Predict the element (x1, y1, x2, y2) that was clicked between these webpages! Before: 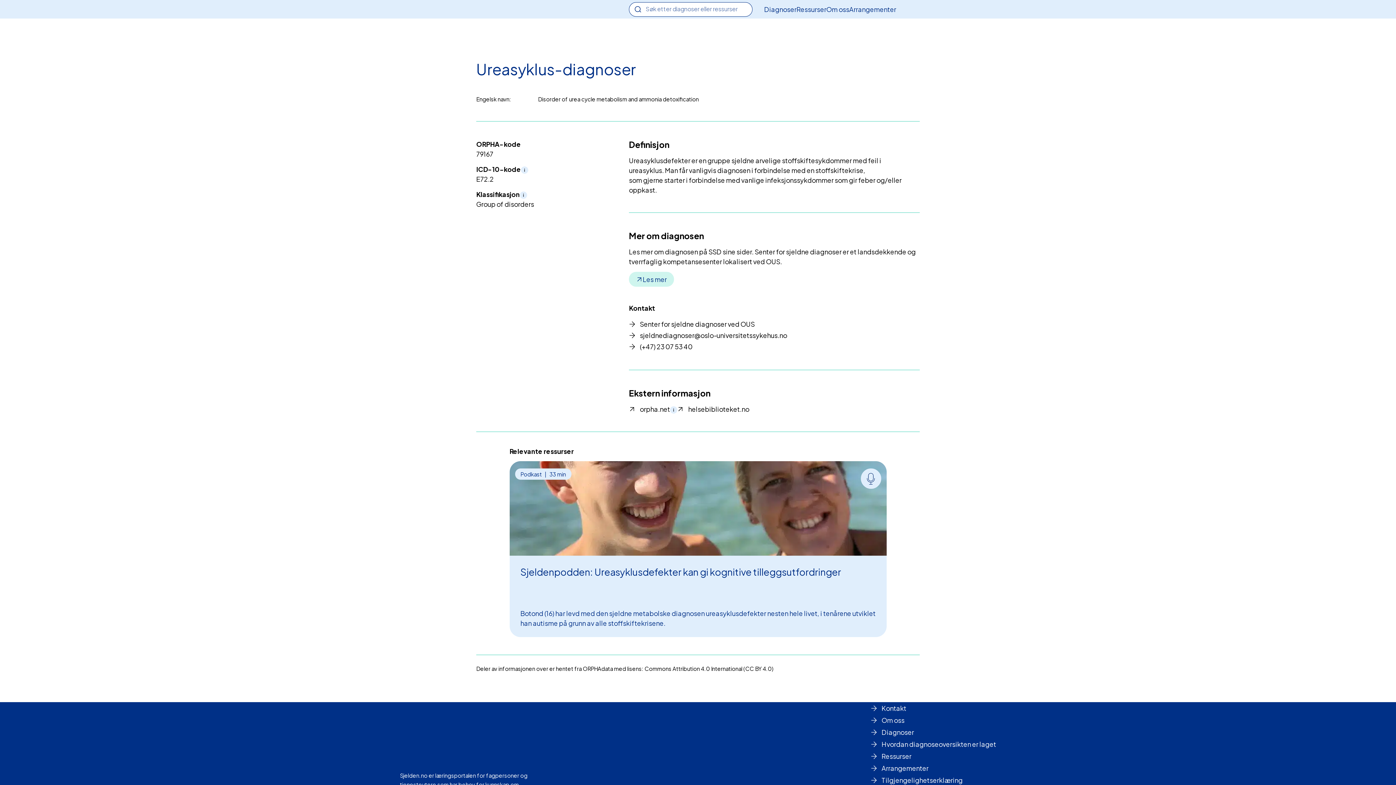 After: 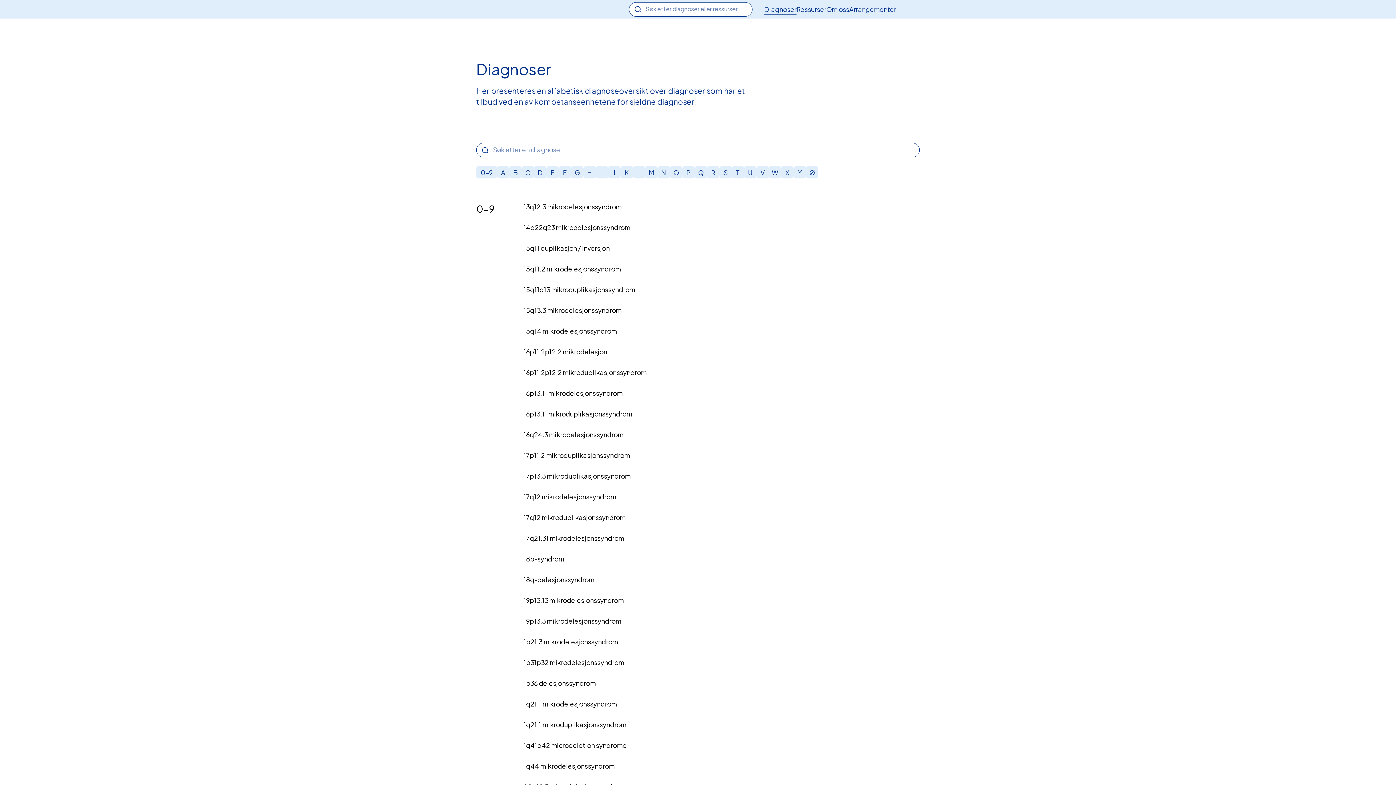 Action: label: Diagnoser bbox: (764, 4, 796, 14)